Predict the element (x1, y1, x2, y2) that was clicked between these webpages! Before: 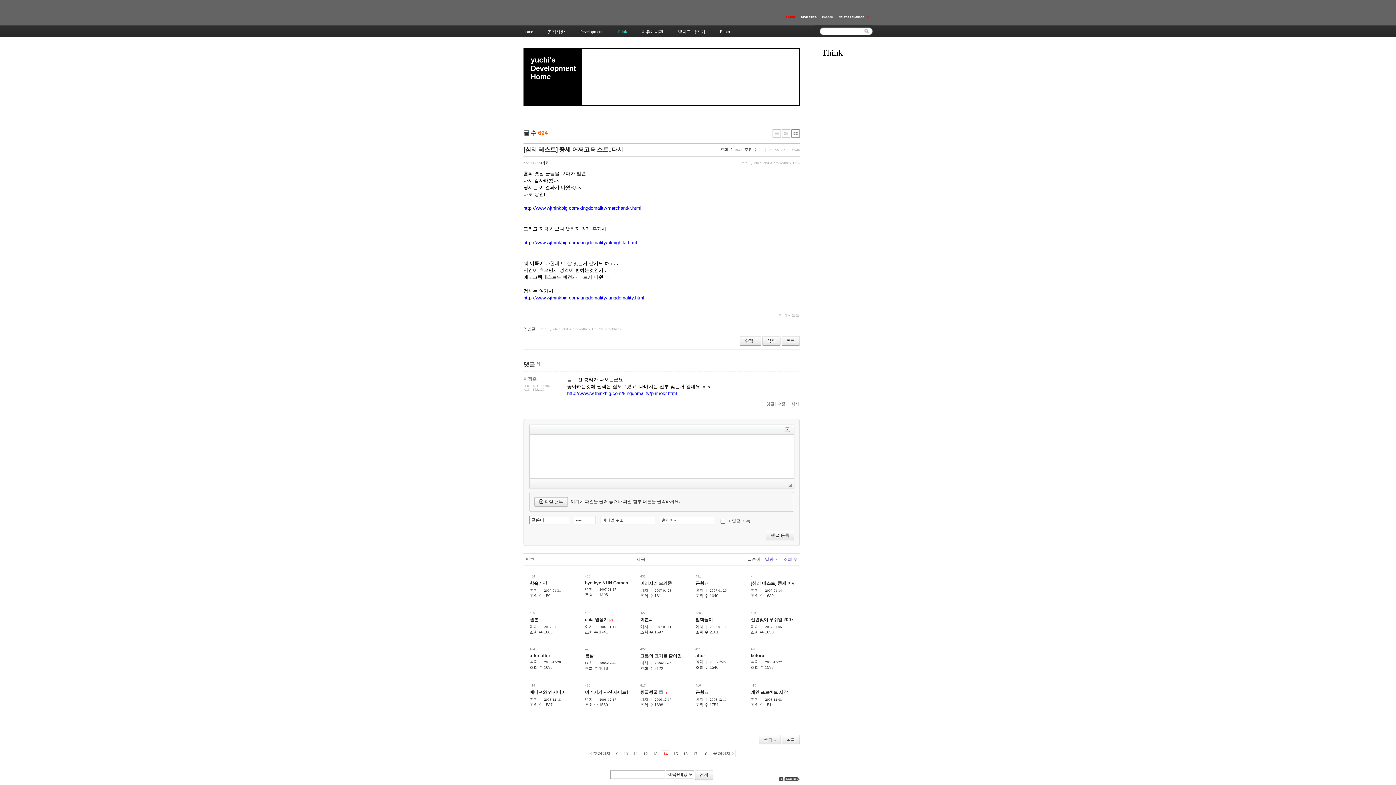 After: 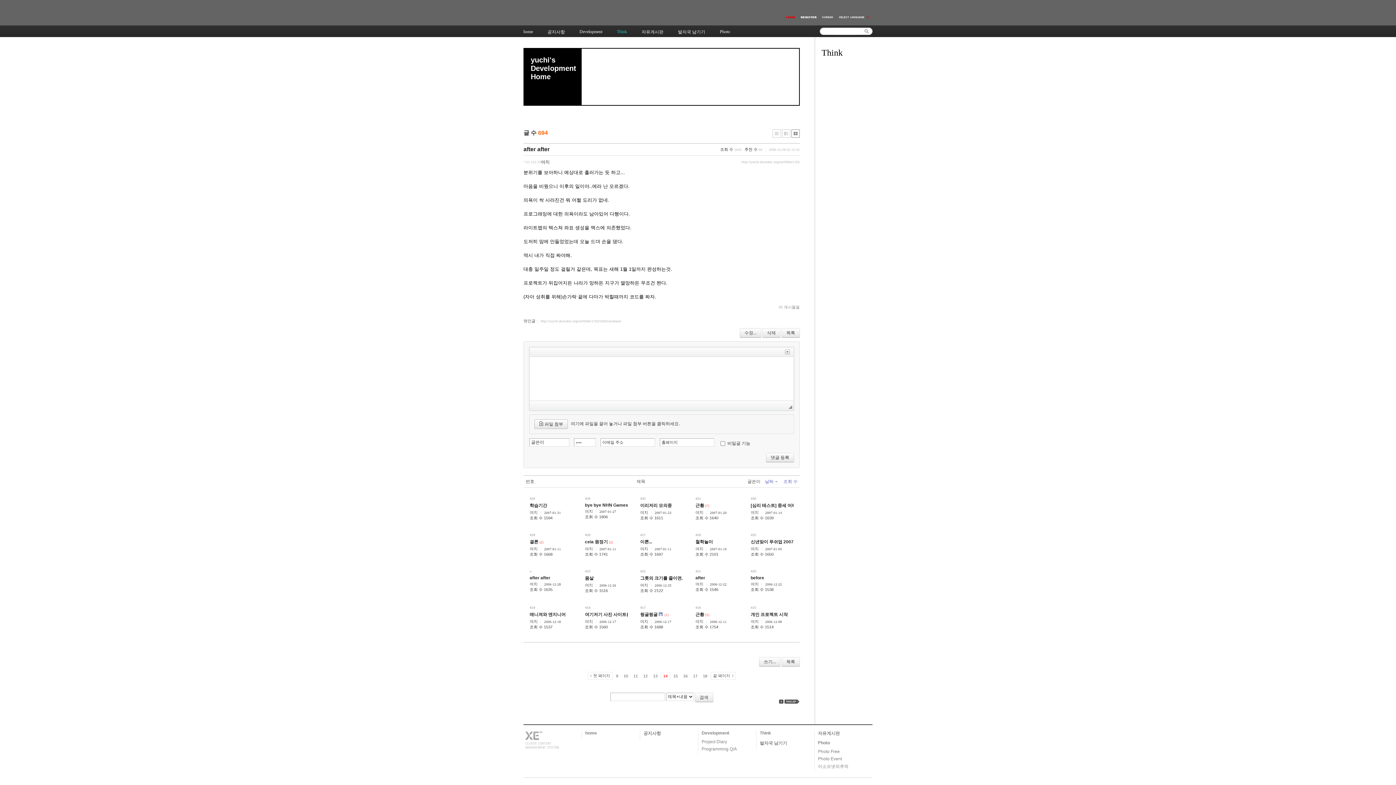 Action: bbox: (529, 653, 550, 658) label: after after